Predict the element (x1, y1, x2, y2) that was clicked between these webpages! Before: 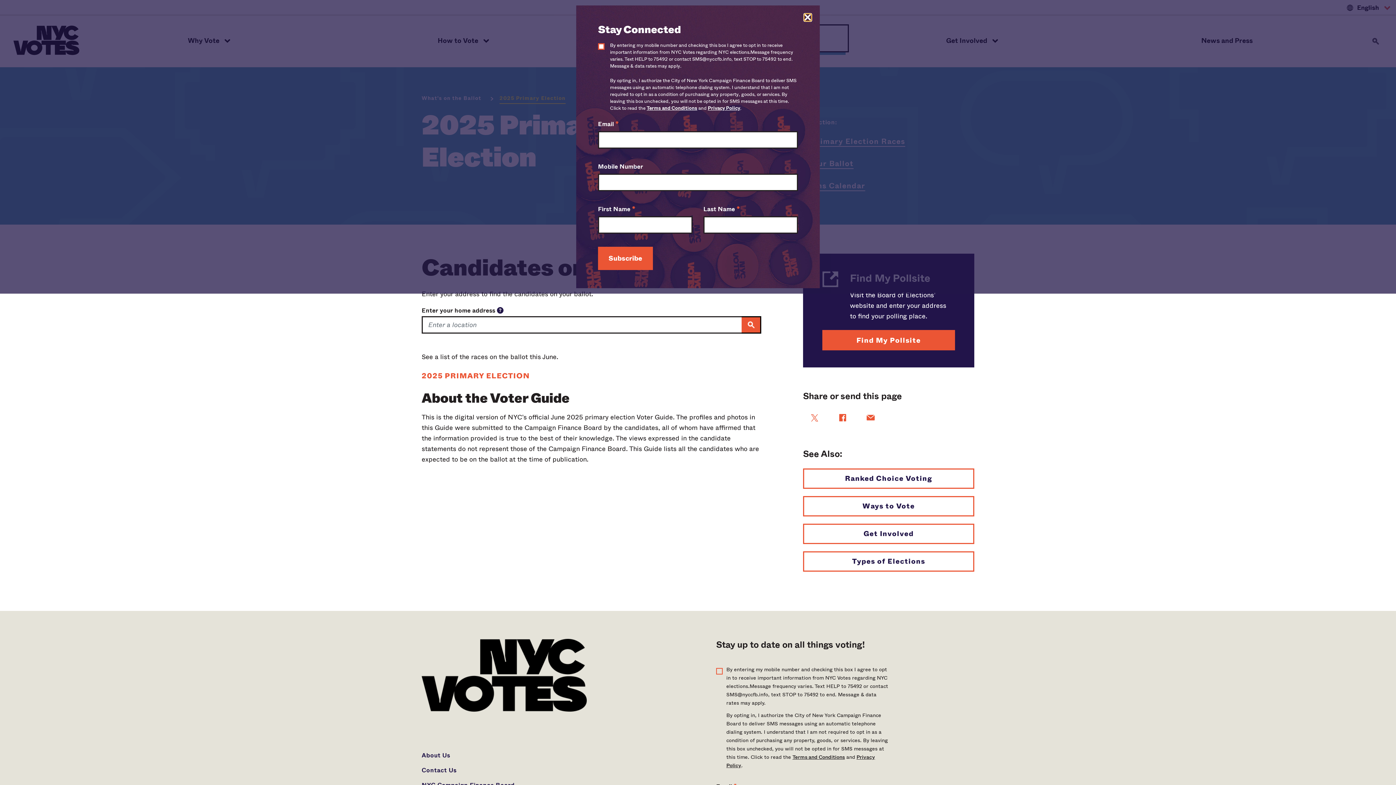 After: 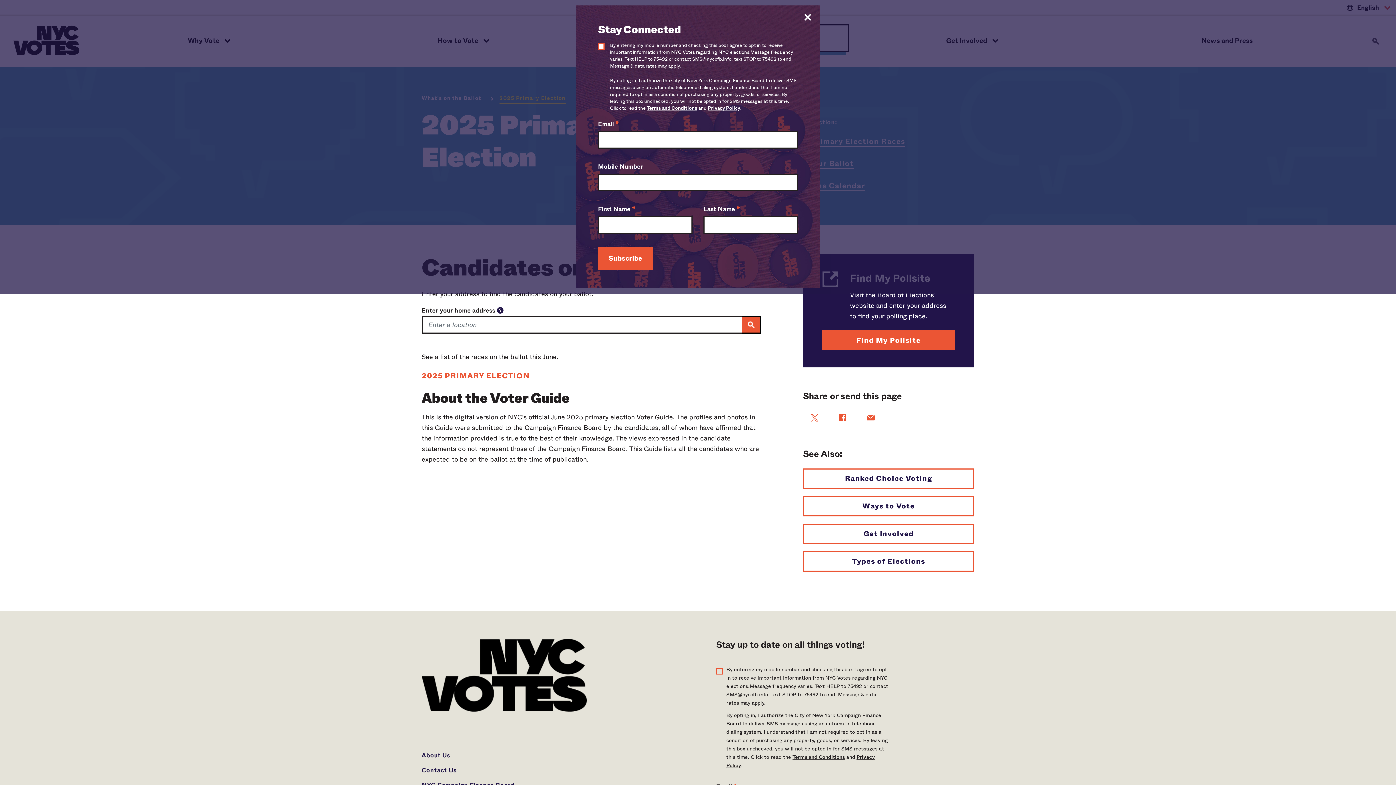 Action: label: Terms and Conditions bbox: (792, 753, 845, 760)